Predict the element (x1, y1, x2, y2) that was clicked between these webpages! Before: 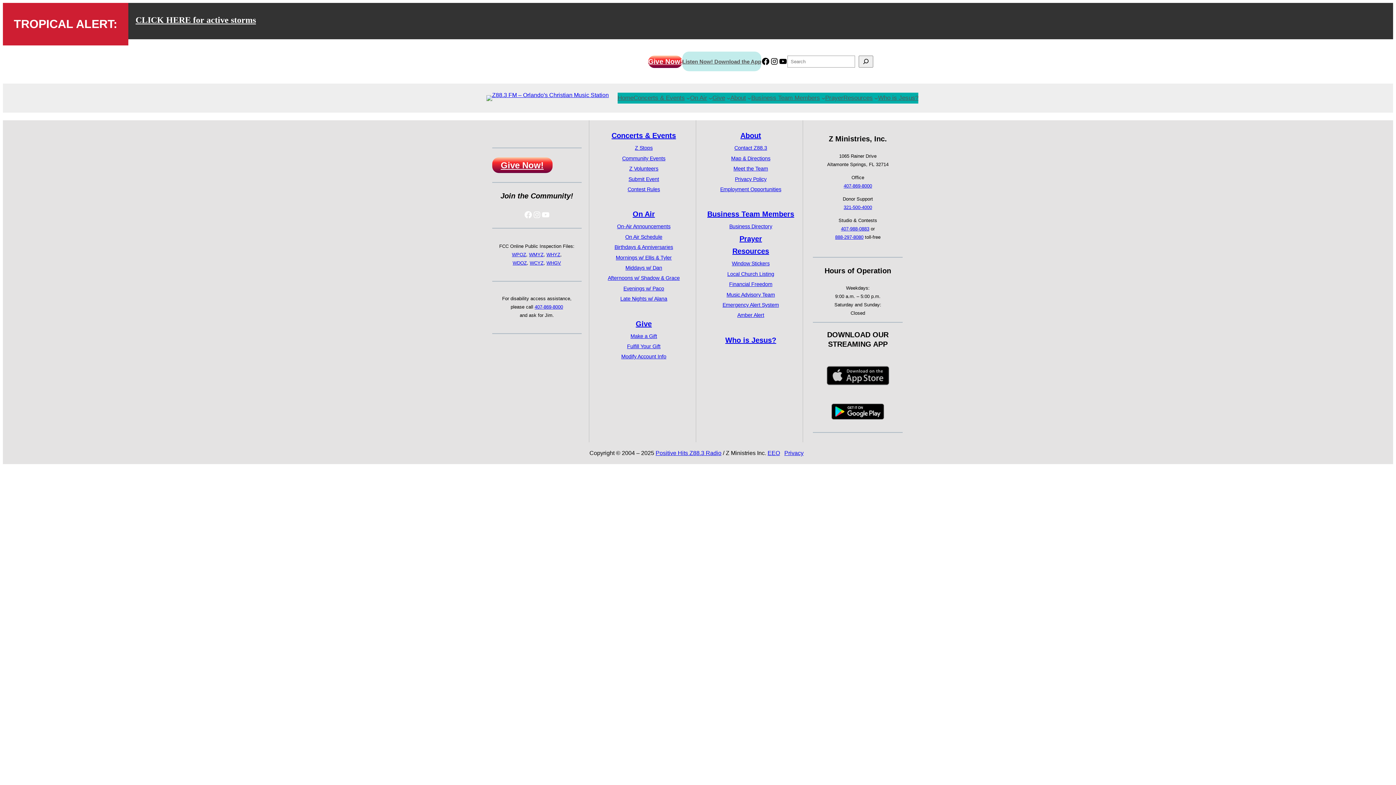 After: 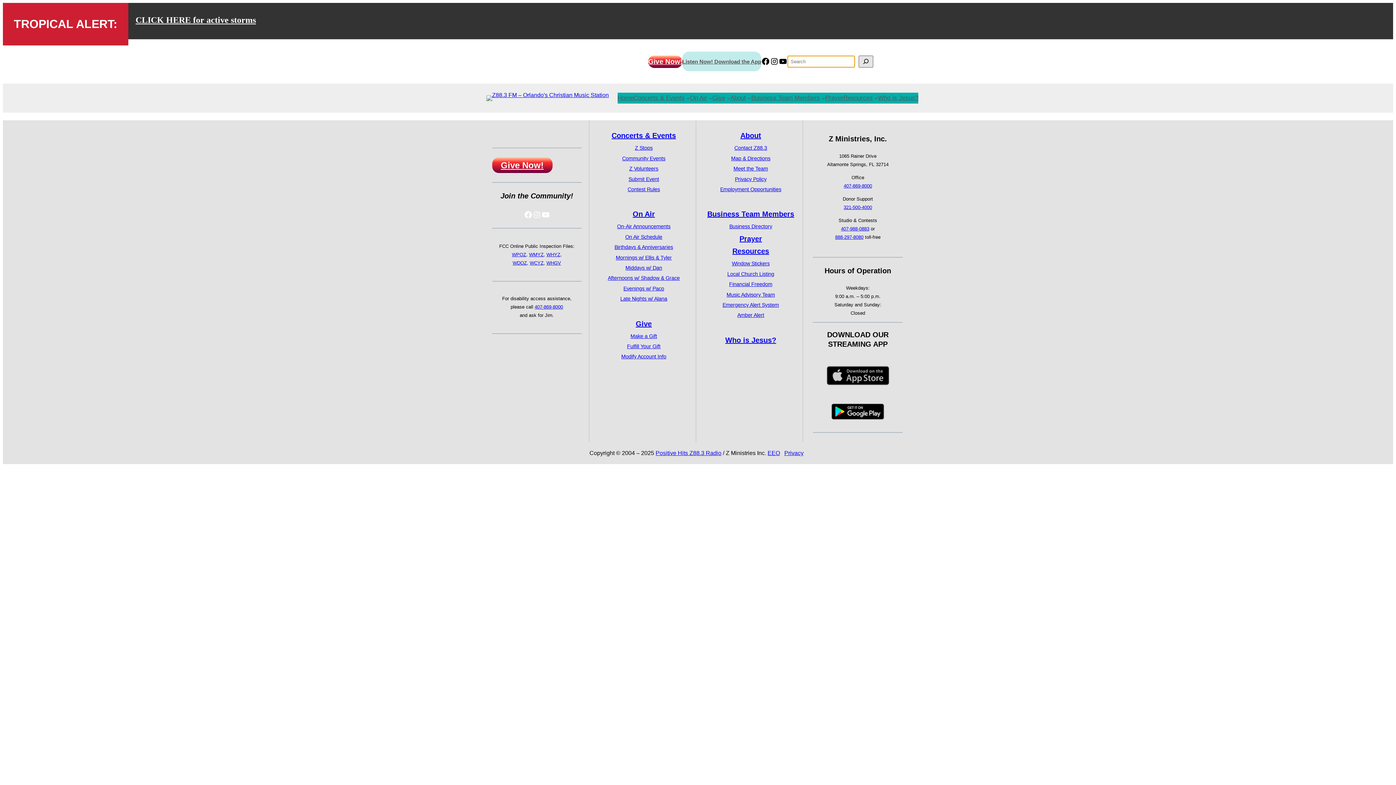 Action: label: Search bbox: (858, 55, 873, 67)